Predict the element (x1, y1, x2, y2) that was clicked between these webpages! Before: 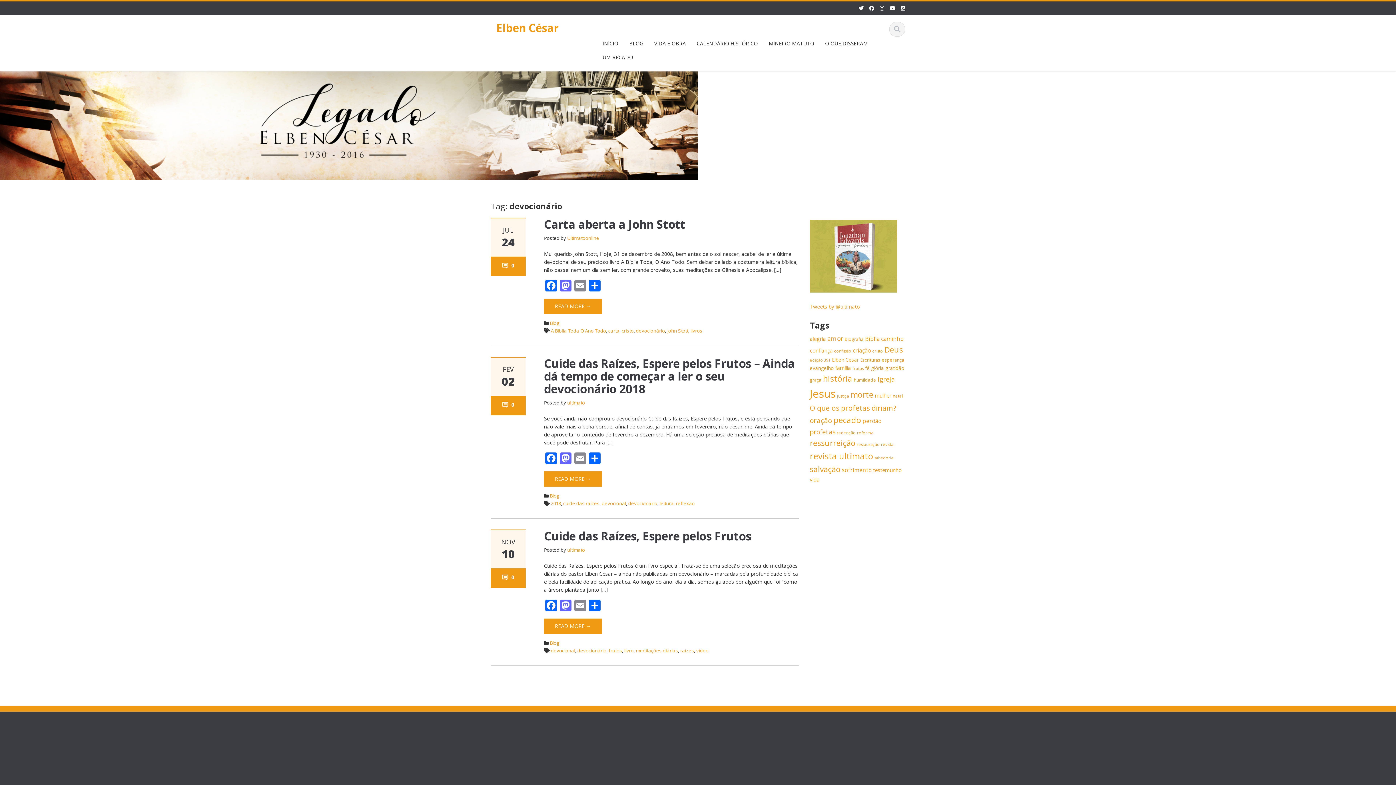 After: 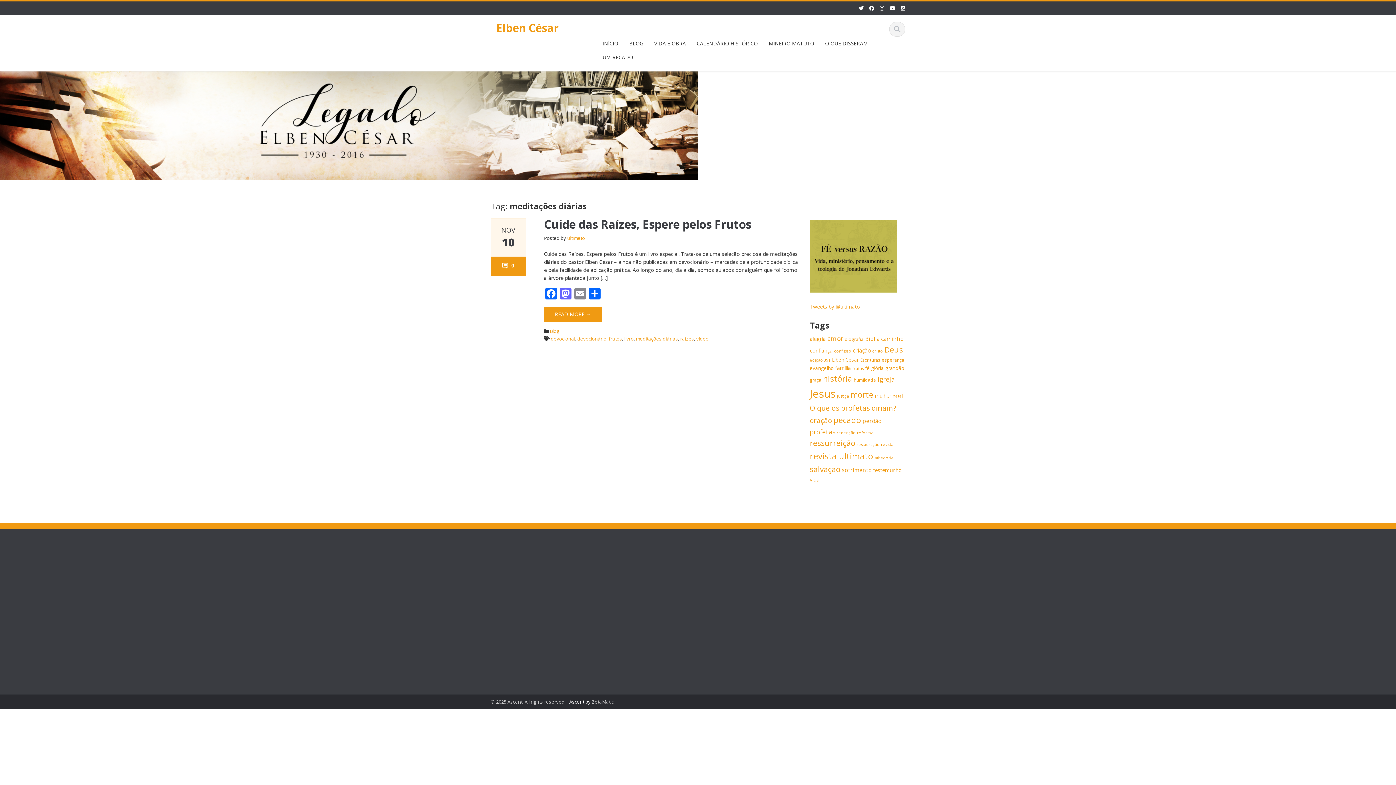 Action: label: meditações diárias bbox: (636, 647, 678, 654)